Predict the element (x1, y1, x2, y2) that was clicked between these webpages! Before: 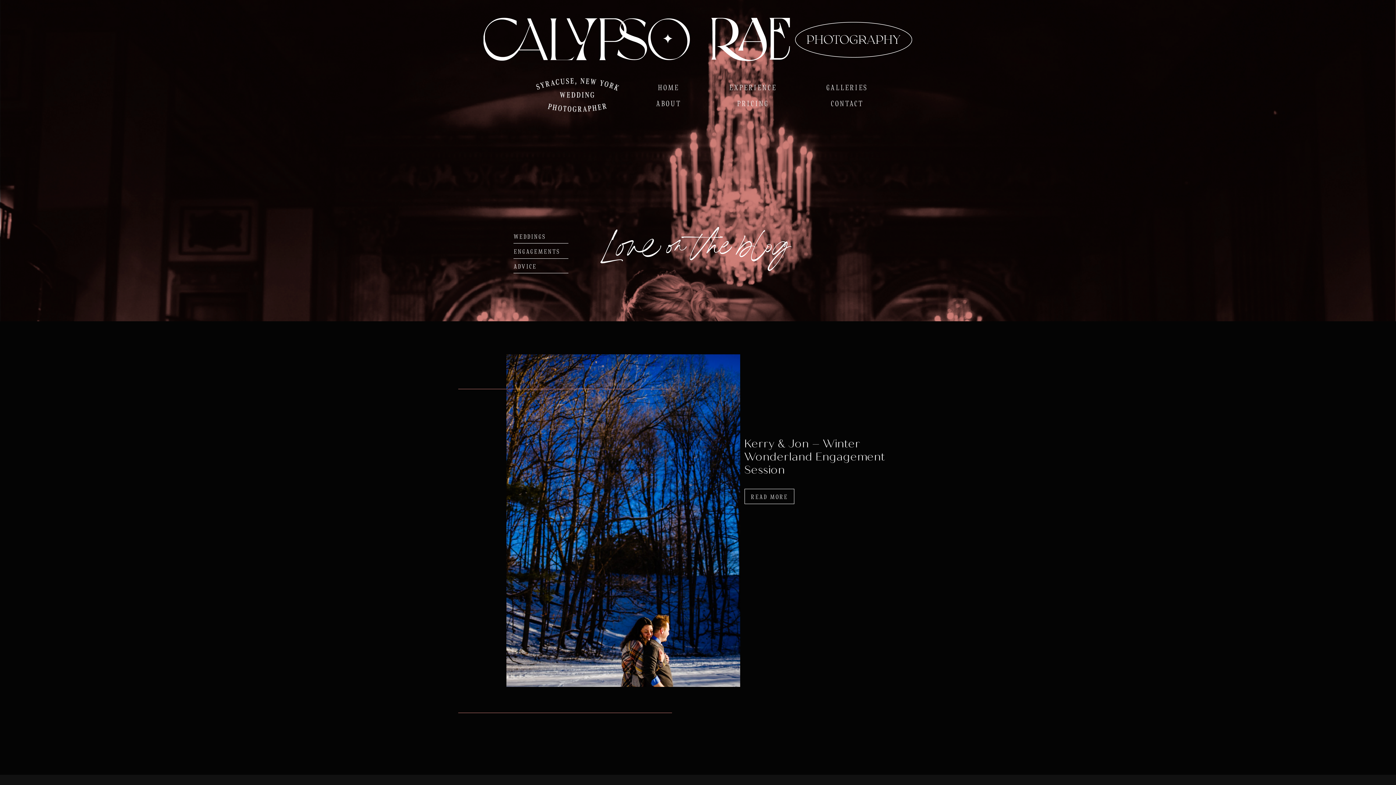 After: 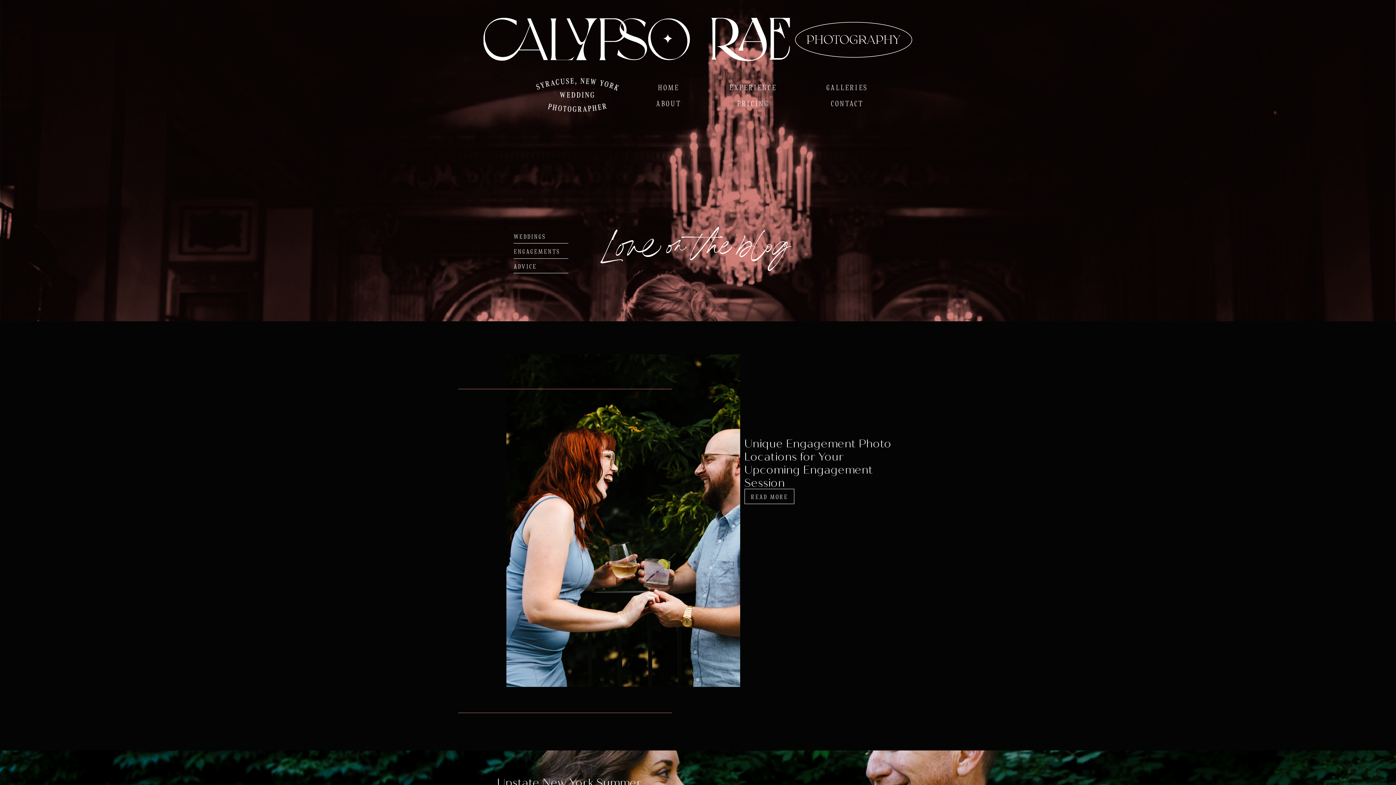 Action: label: ENGAGEMENTS bbox: (513, 246, 568, 256)